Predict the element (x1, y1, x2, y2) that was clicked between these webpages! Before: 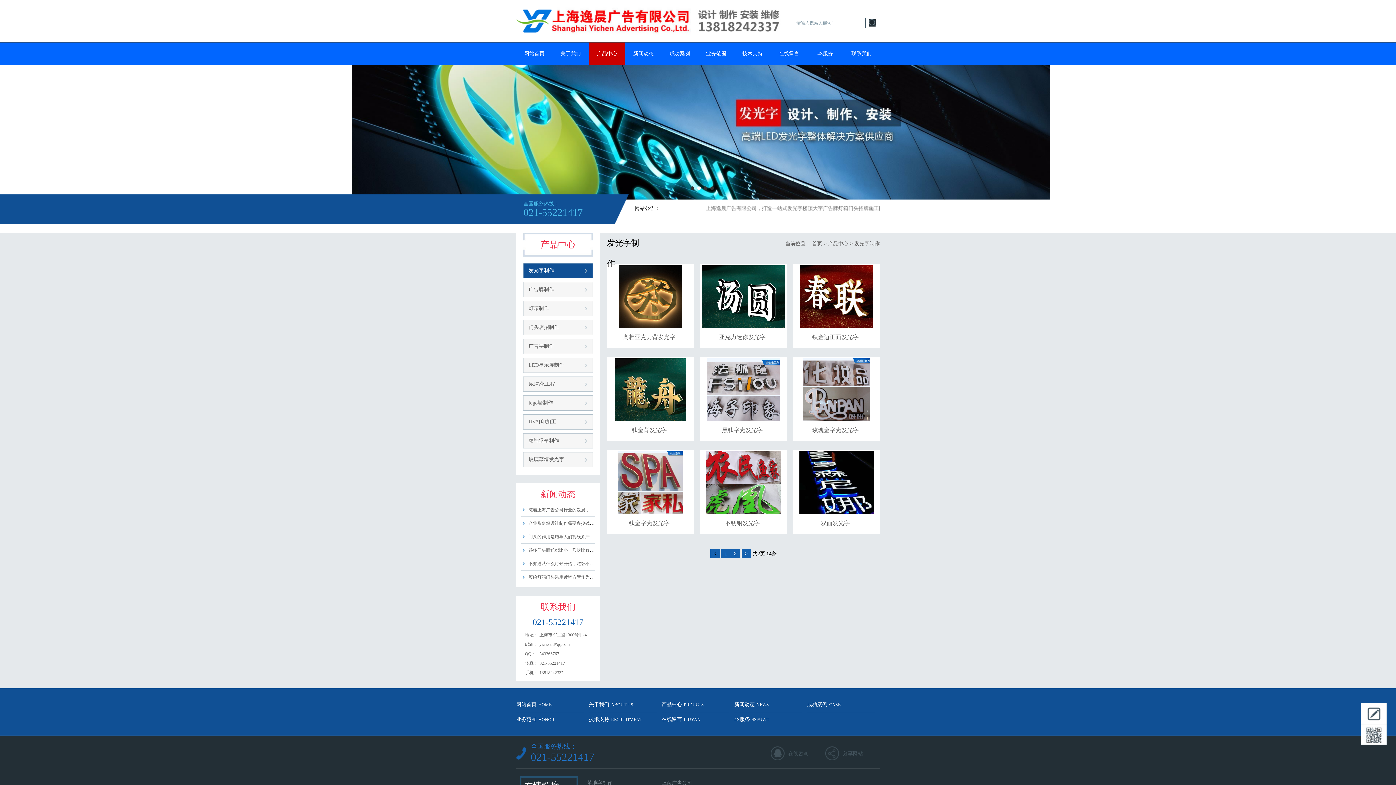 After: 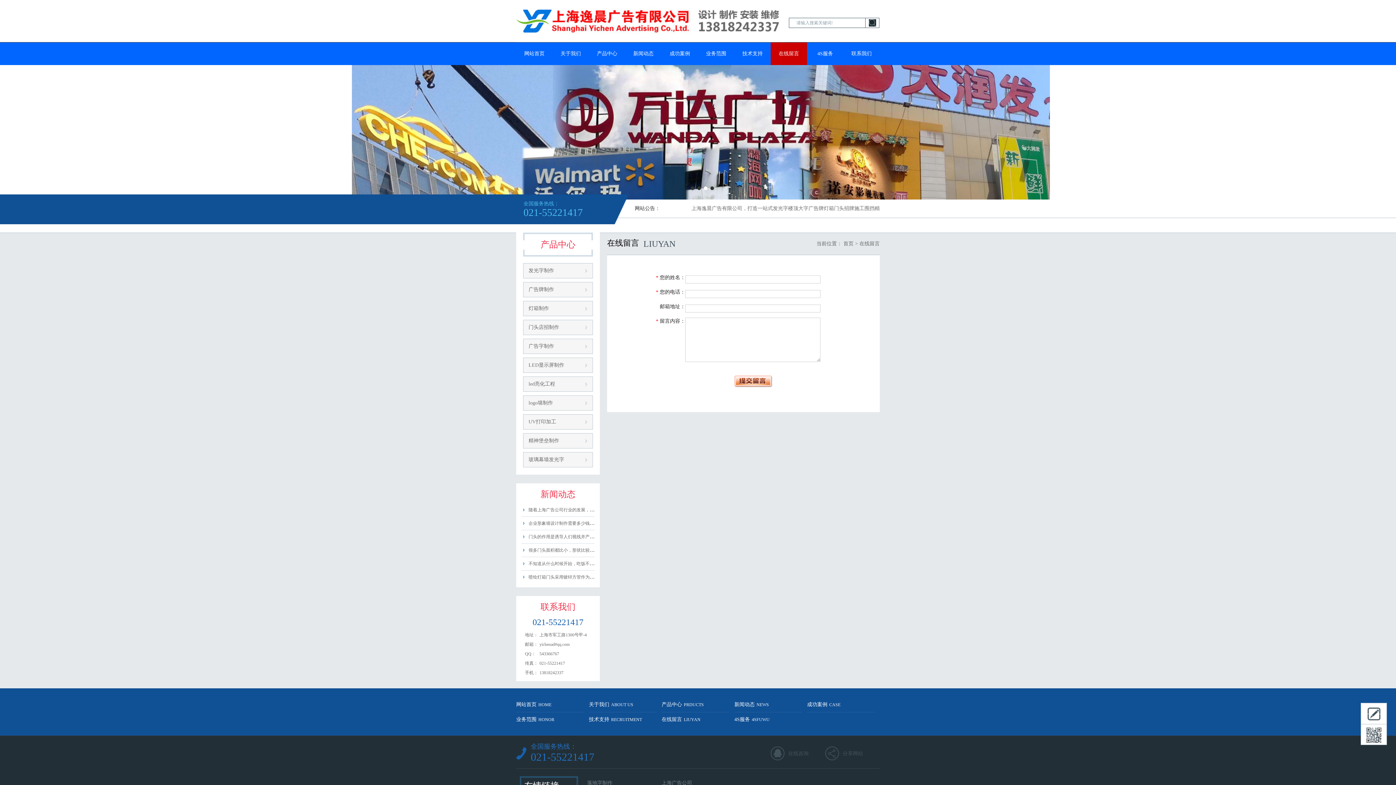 Action: bbox: (1361, 703, 1387, 724)